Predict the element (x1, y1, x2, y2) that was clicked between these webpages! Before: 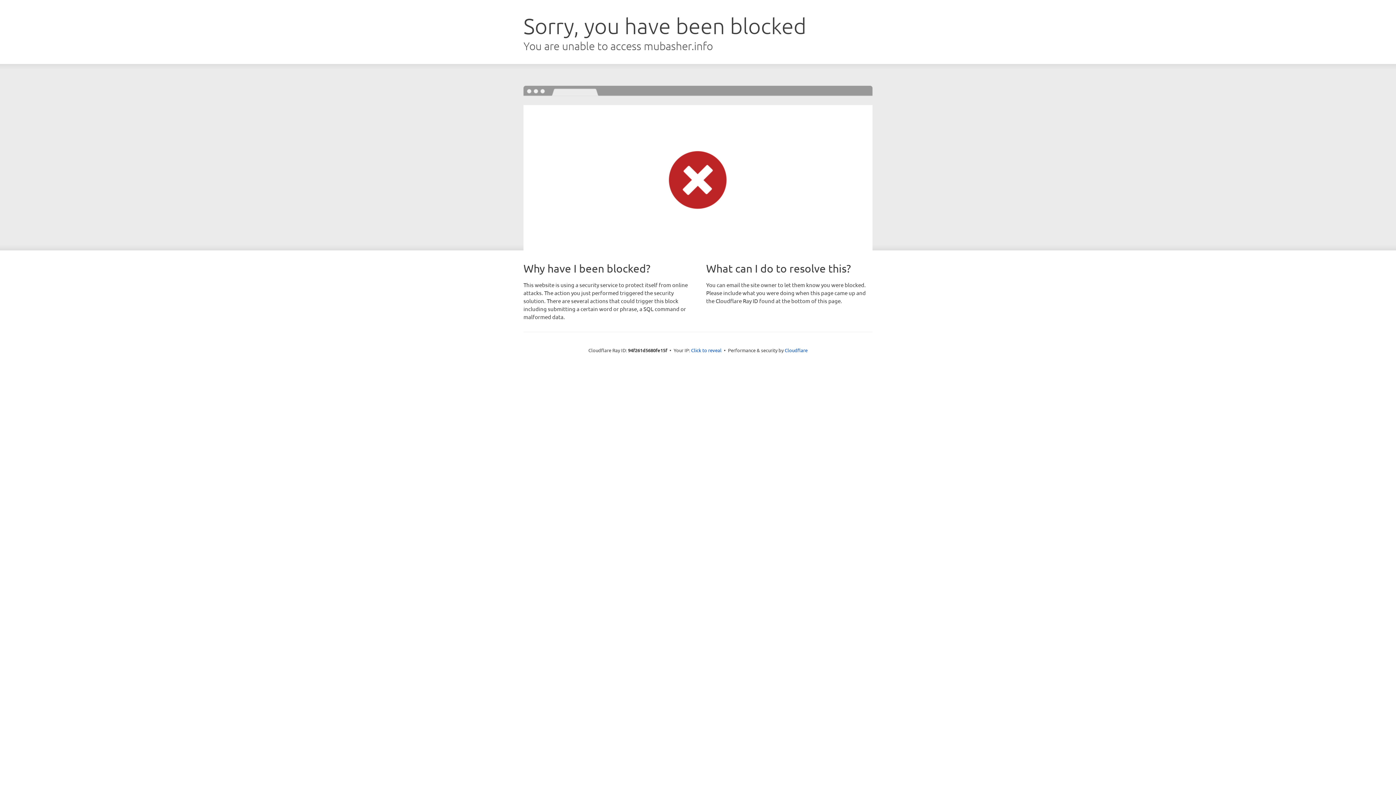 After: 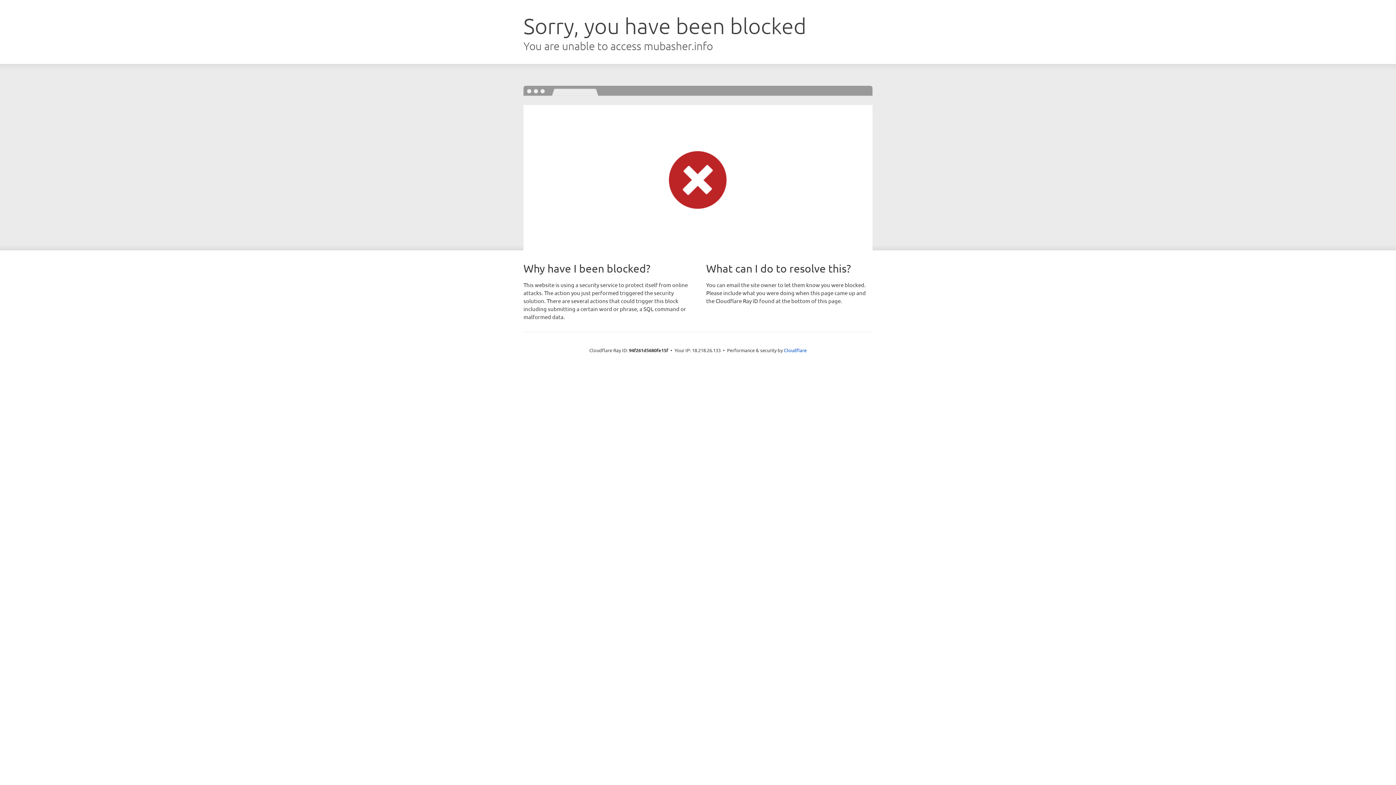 Action: bbox: (691, 346, 721, 353) label: Click to reveal